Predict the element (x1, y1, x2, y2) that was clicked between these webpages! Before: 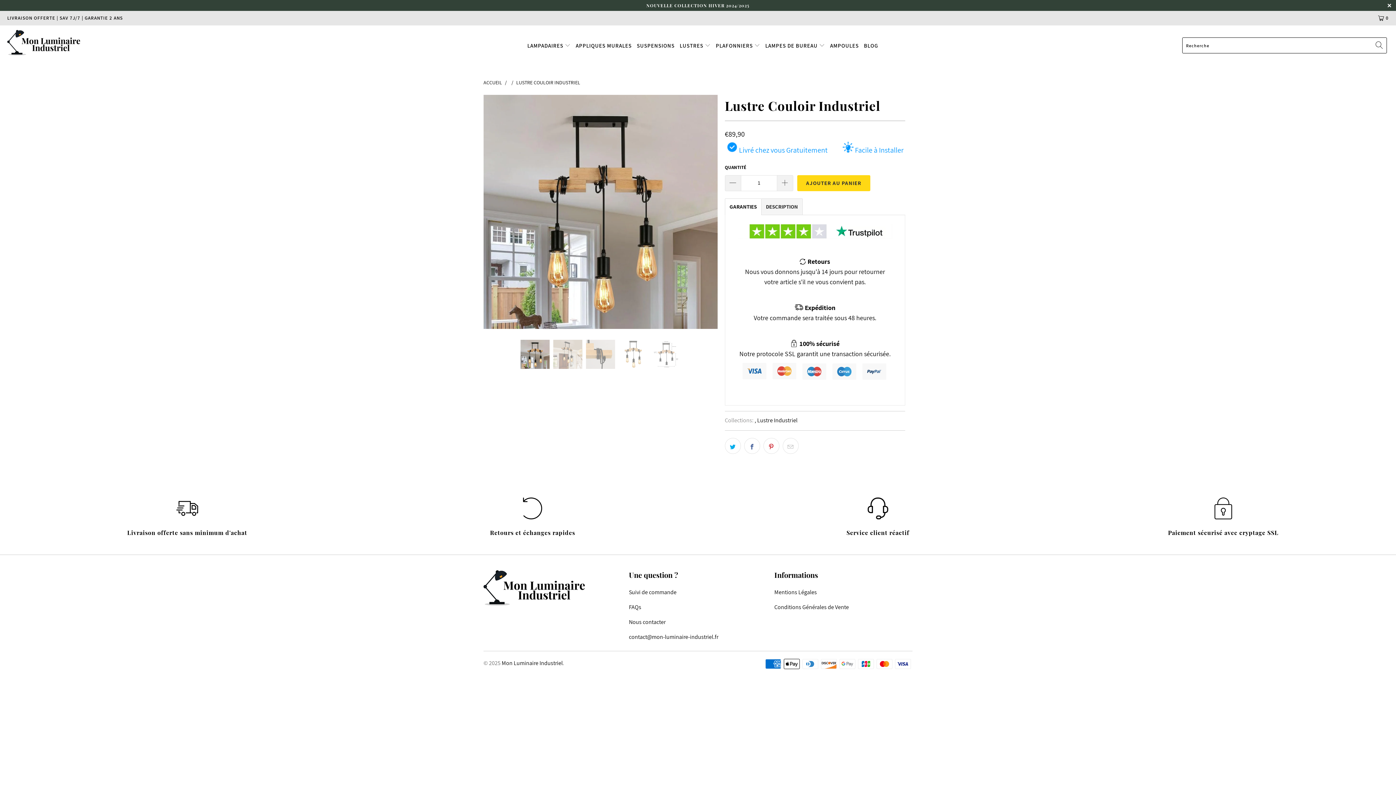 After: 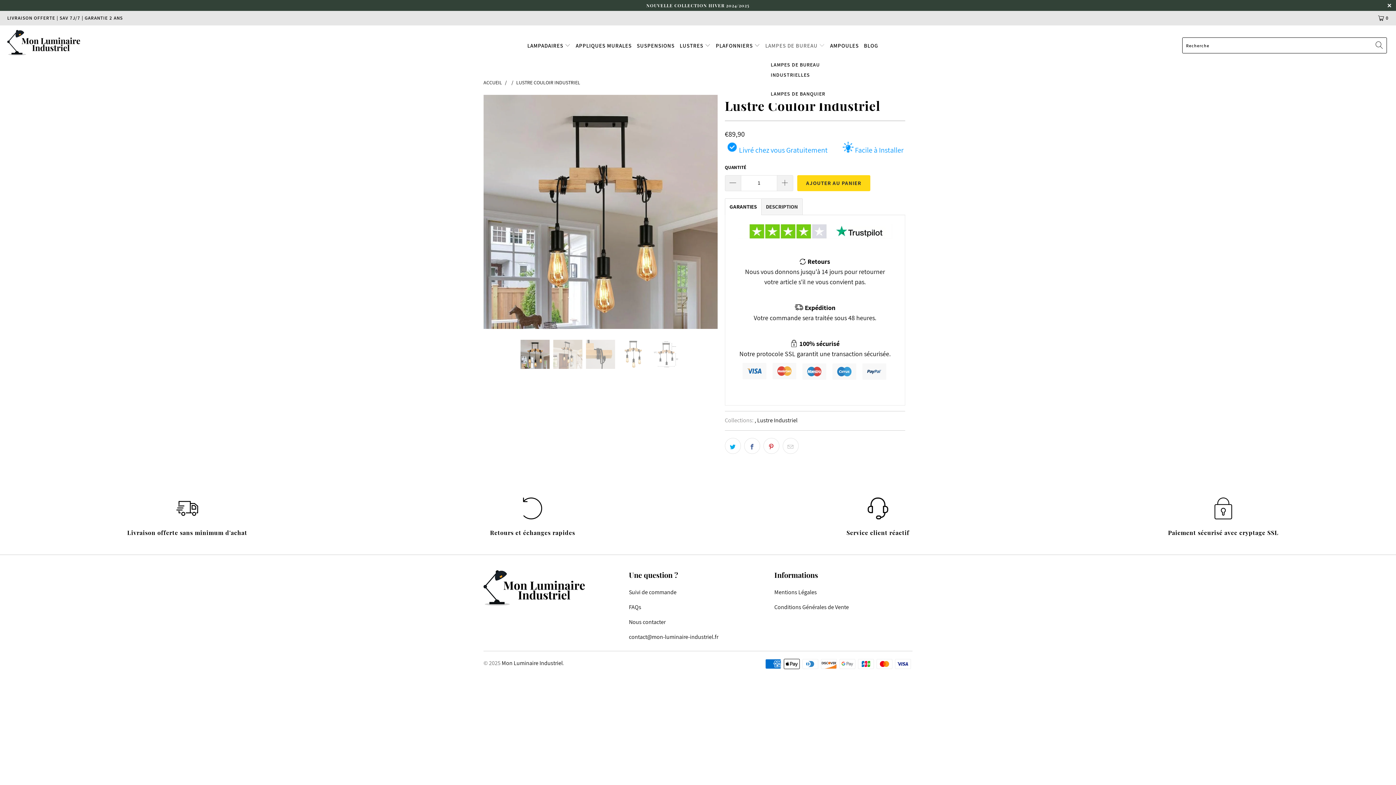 Action: label: LAMPES DE BUREAU  bbox: (765, 36, 825, 55)